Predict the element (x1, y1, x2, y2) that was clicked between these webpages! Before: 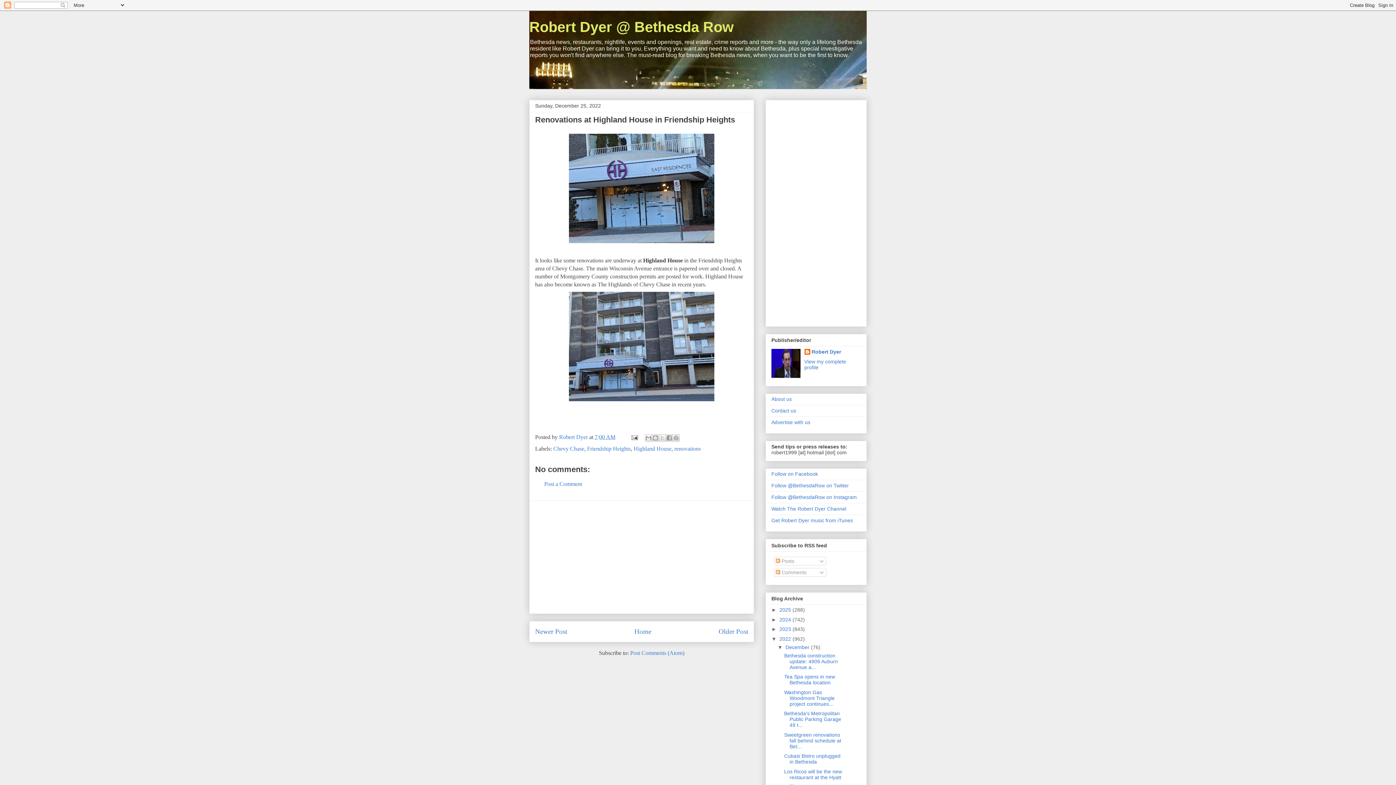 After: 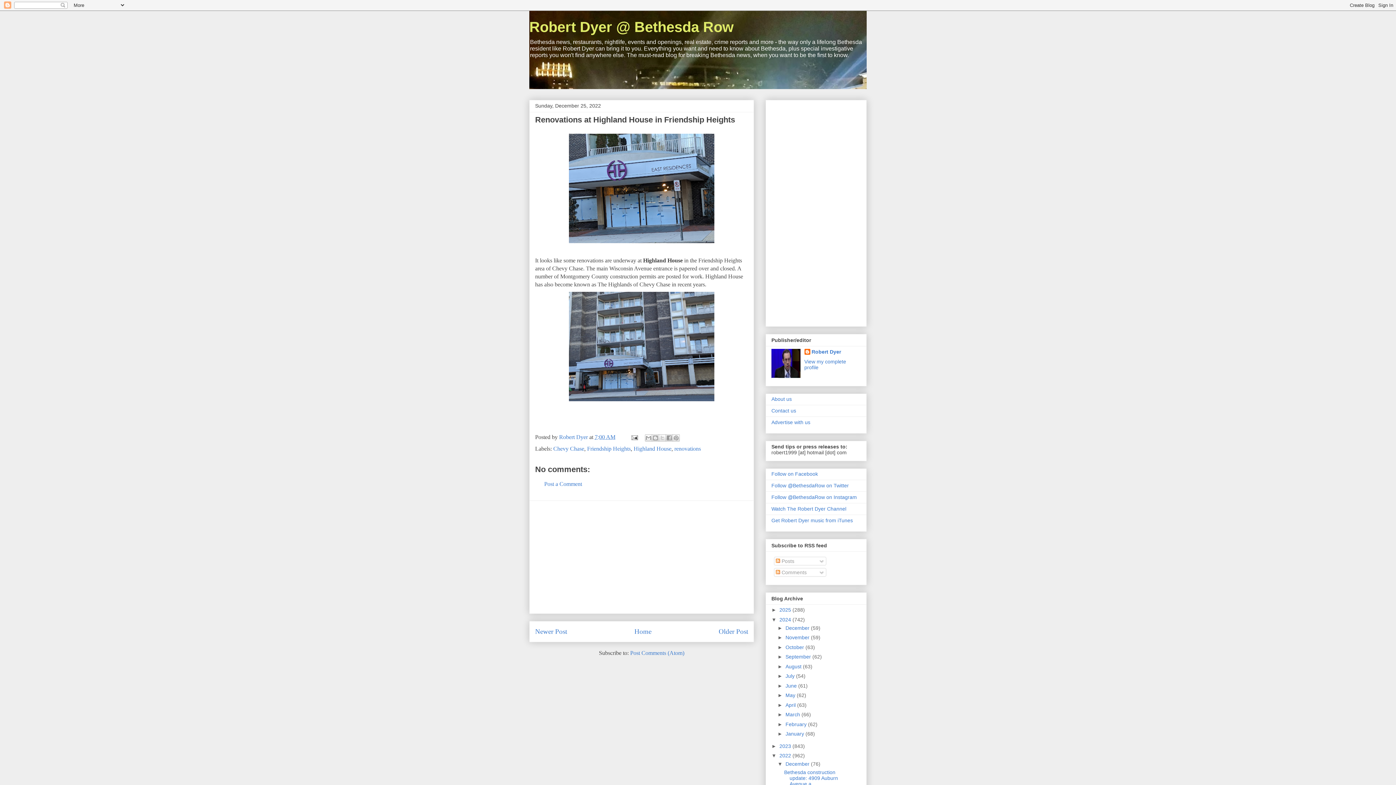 Action: bbox: (771, 616, 779, 622) label: ►  